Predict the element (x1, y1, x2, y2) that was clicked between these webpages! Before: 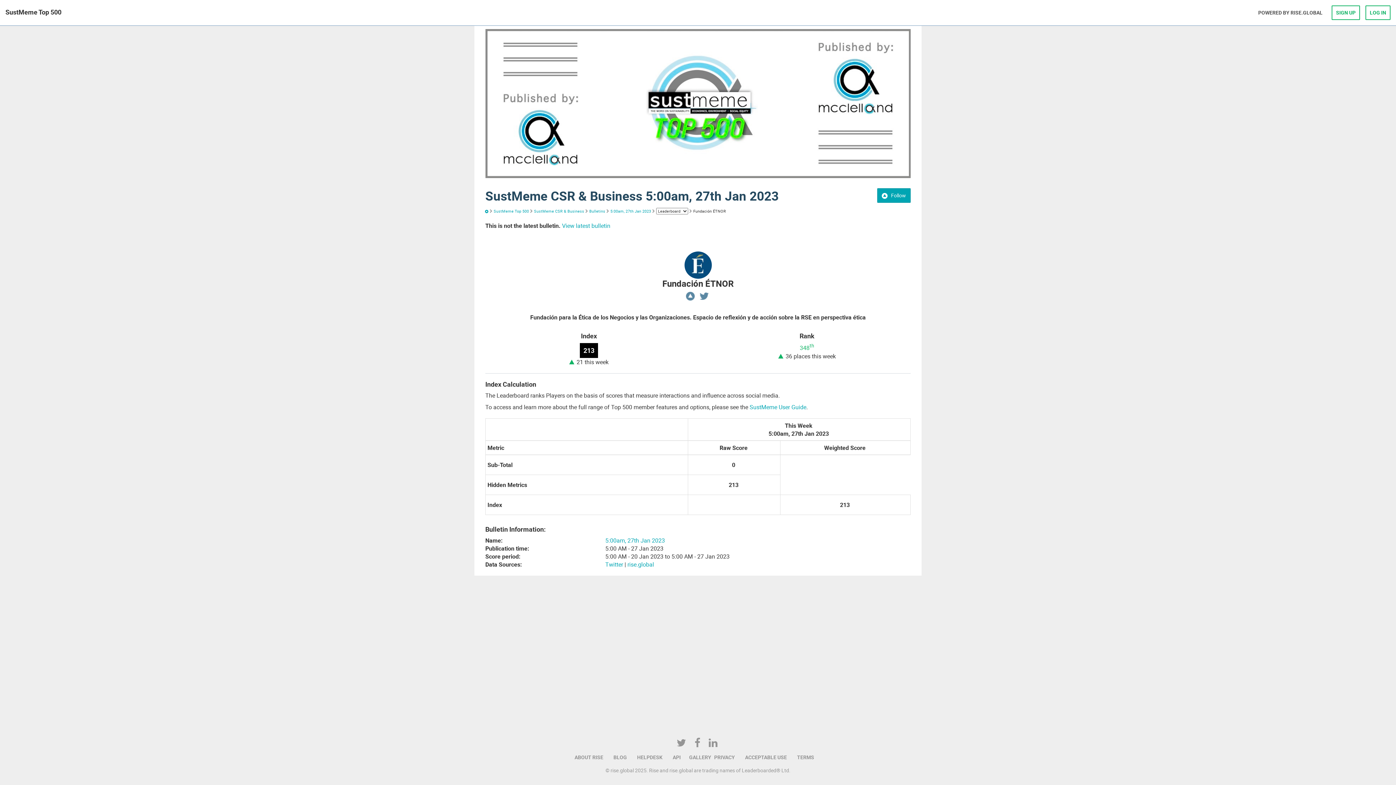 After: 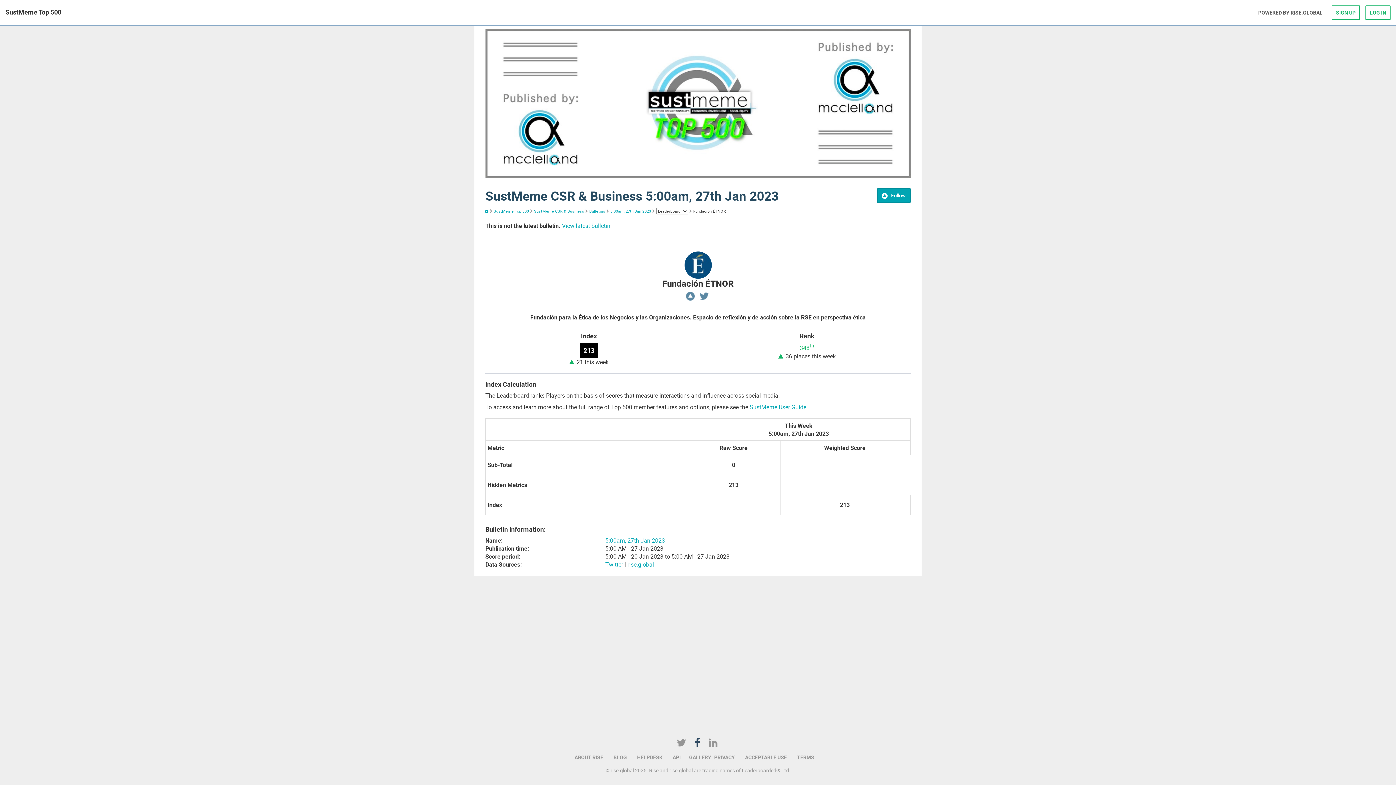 Action: bbox: (694, 741, 700, 748)